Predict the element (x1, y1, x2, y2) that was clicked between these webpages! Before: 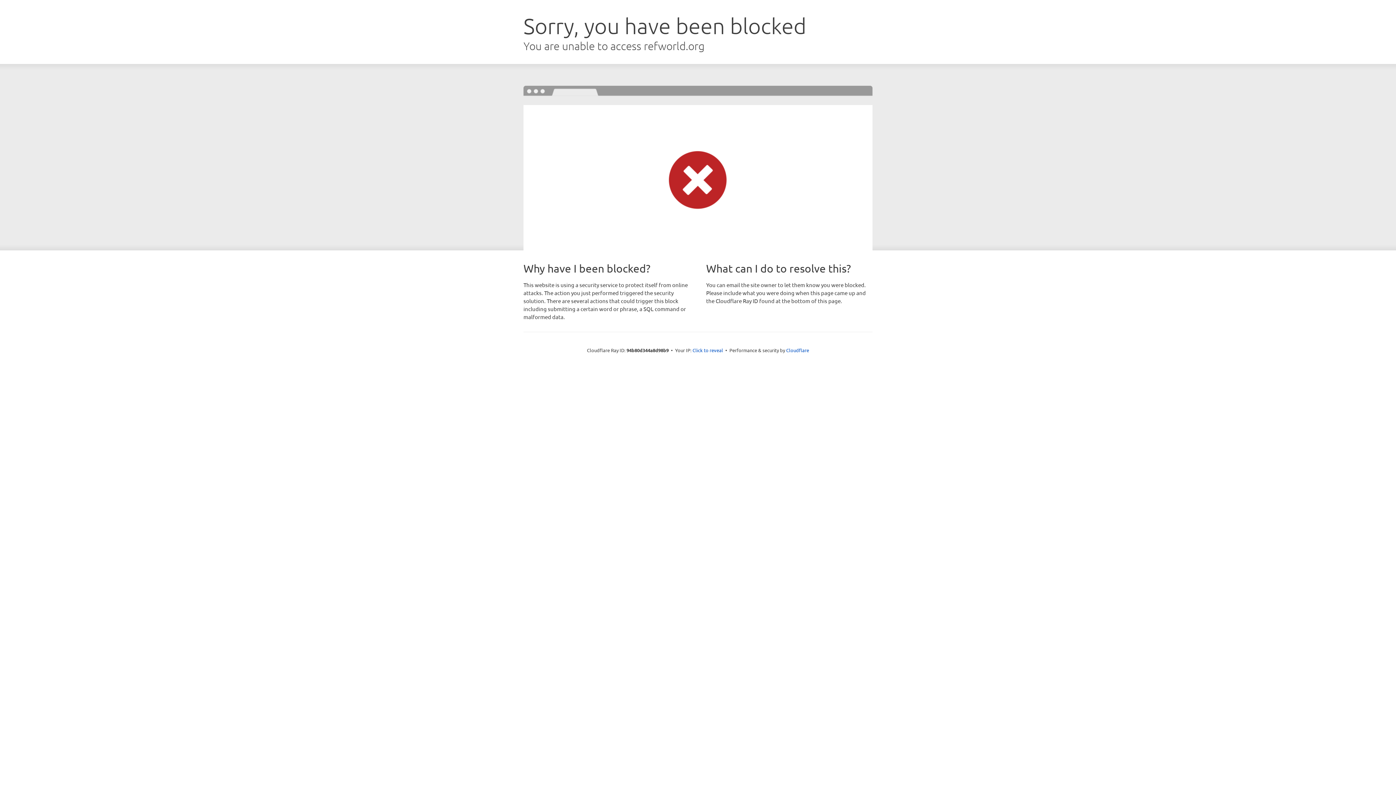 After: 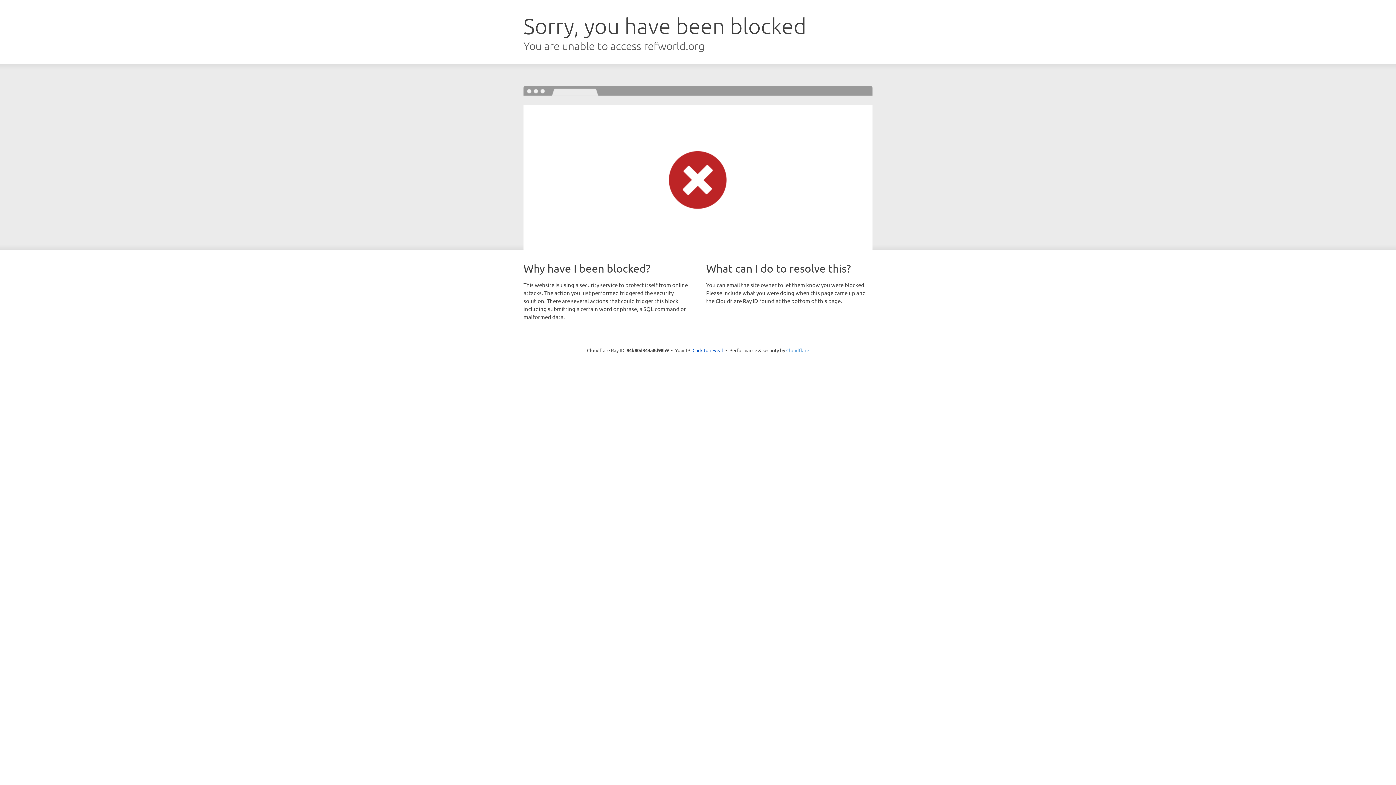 Action: label: Cloudflare bbox: (786, 347, 809, 353)